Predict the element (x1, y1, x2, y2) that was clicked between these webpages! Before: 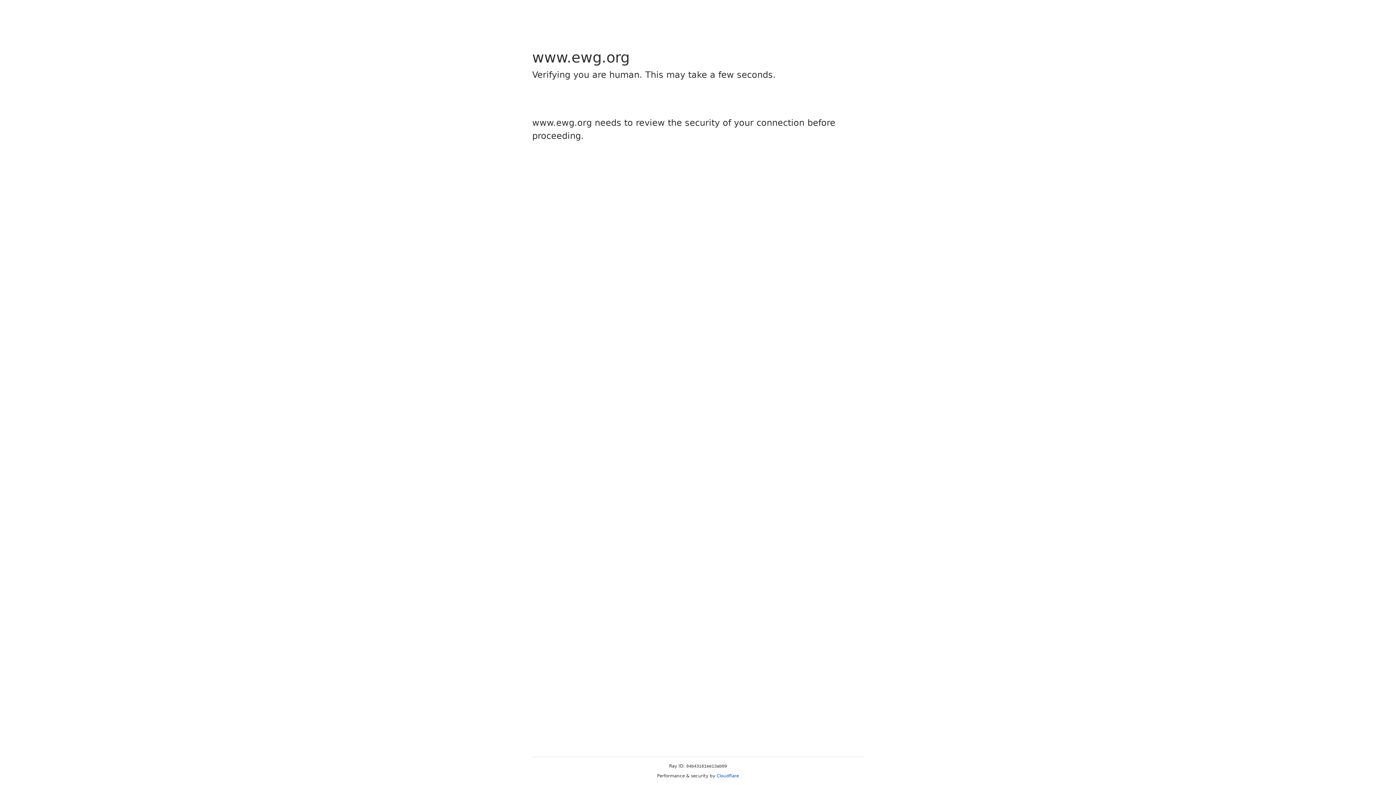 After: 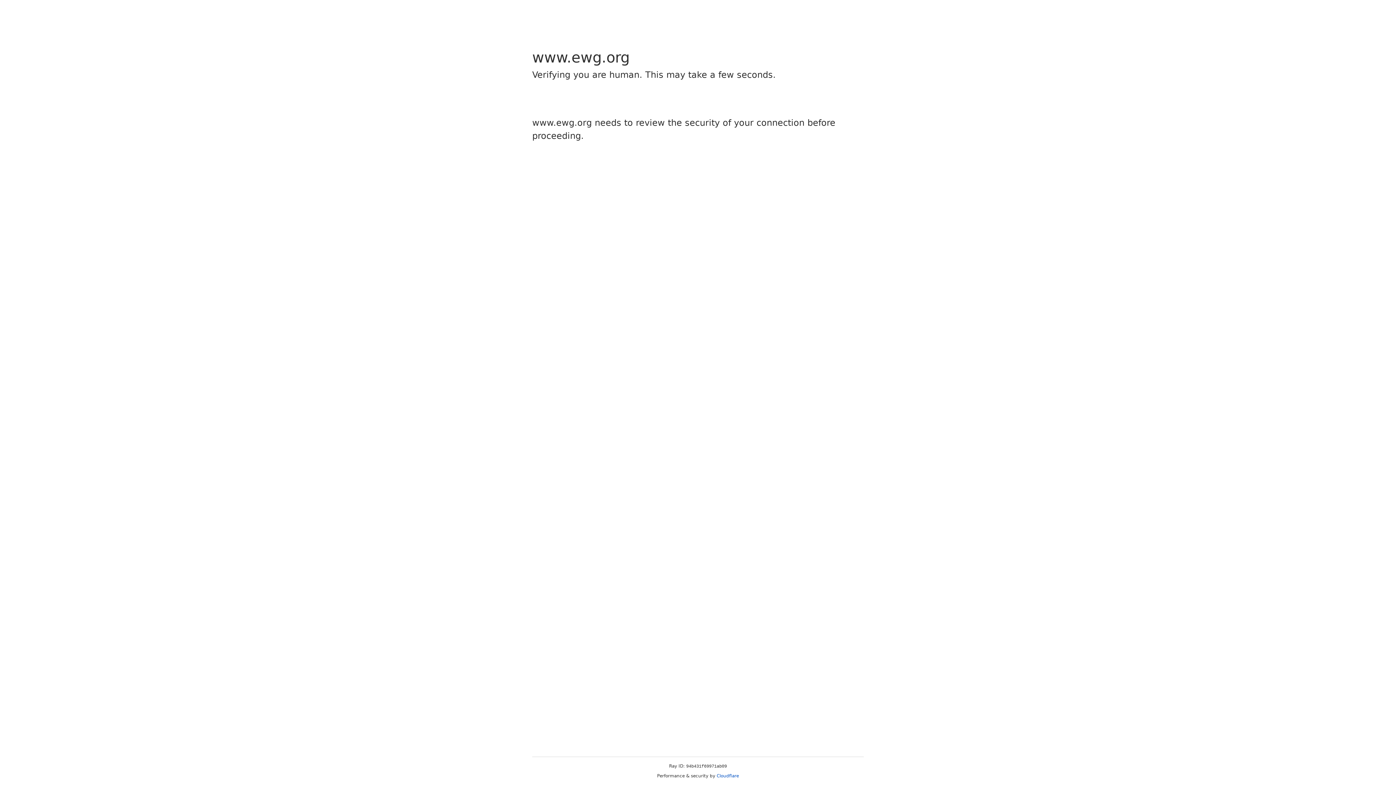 Action: label: Cloudflare bbox: (716, 773, 739, 778)